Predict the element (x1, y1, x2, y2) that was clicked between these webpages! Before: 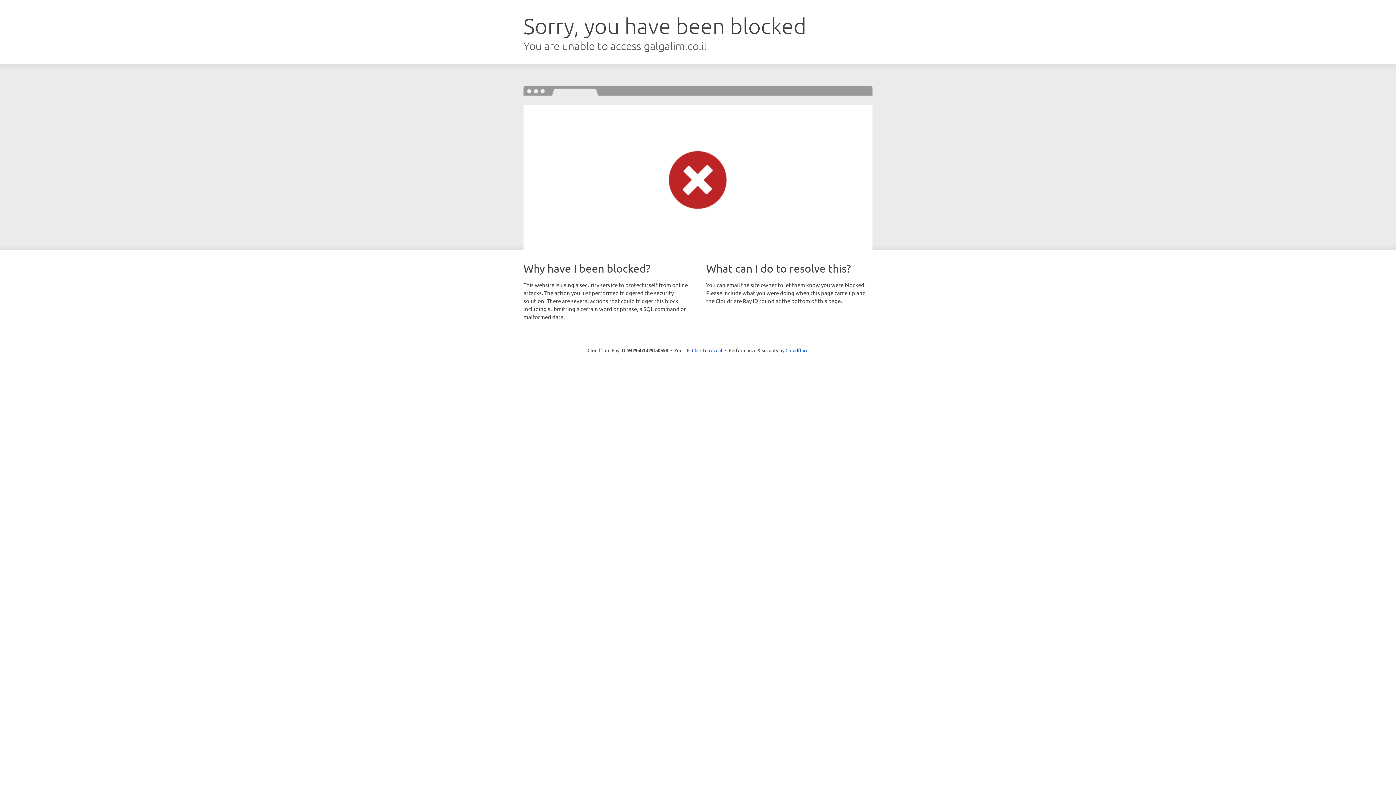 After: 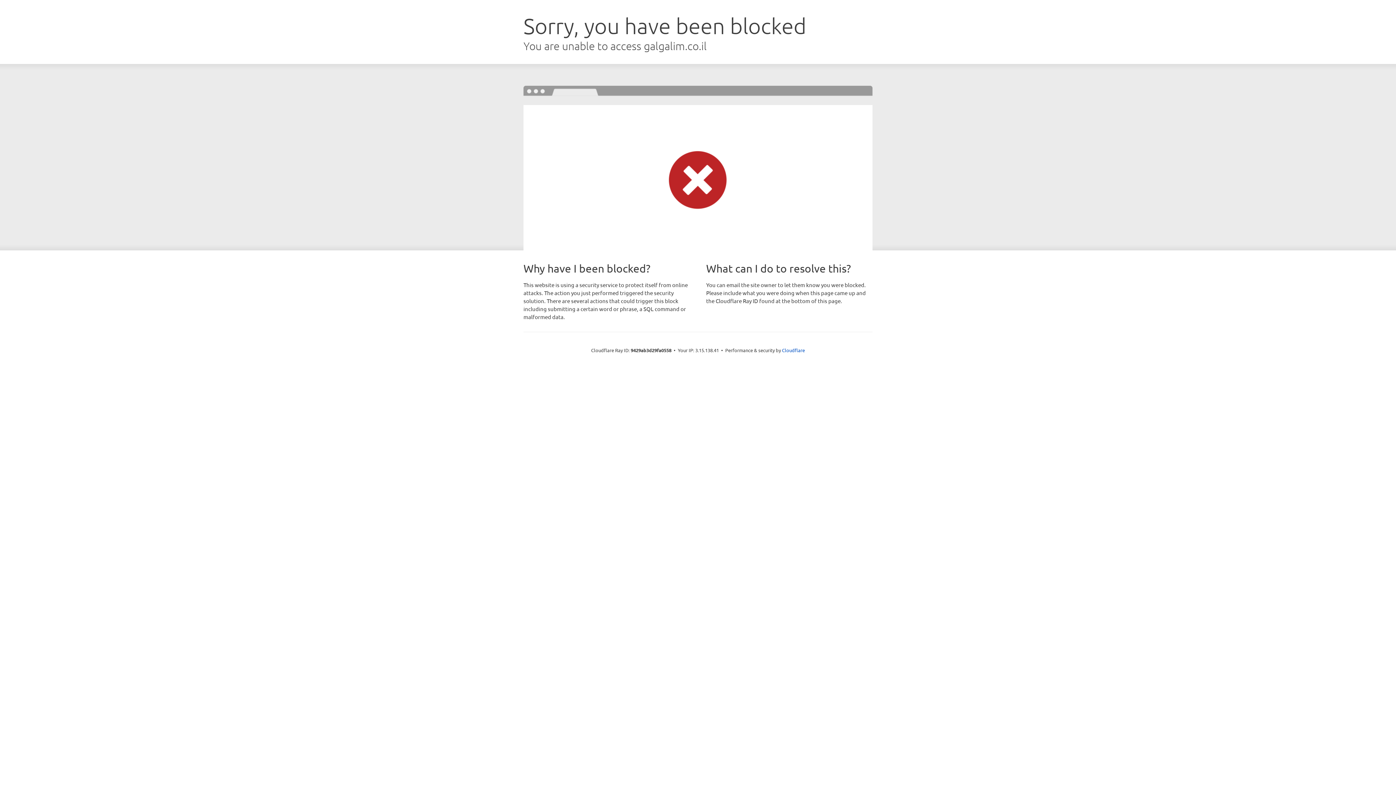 Action: bbox: (692, 346, 722, 353) label: Click to reveal